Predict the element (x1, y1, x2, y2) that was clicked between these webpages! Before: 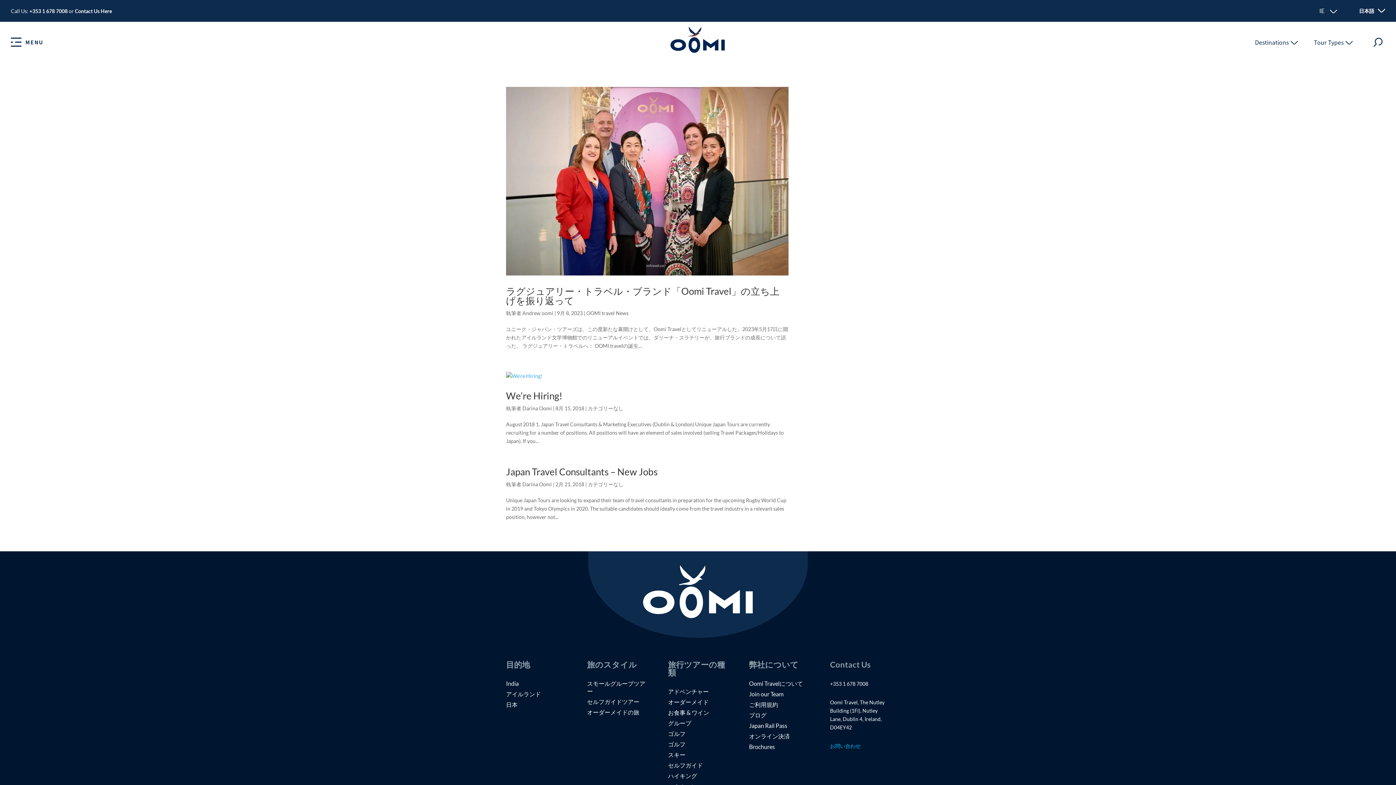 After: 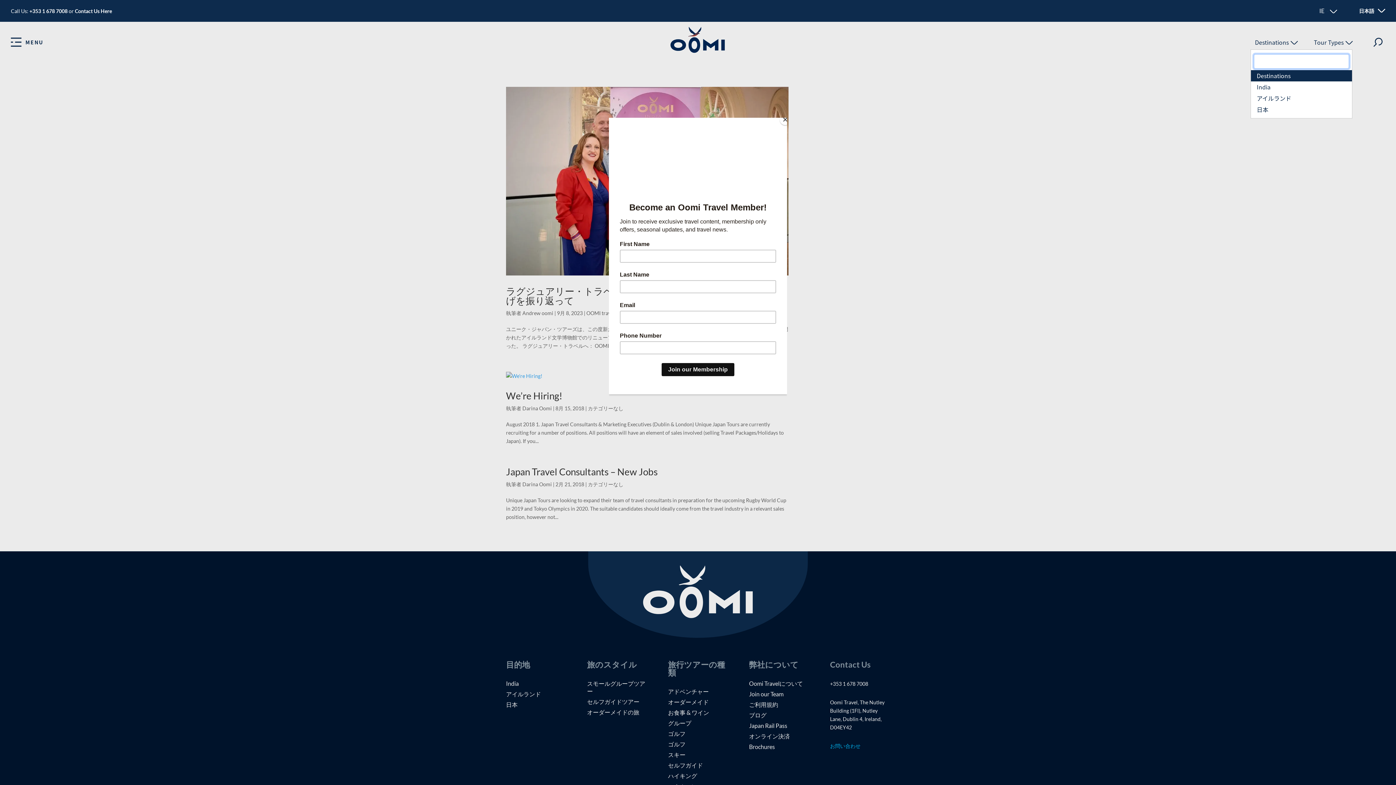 Action: label: Destinations bbox: (1250, 35, 1302, 48)